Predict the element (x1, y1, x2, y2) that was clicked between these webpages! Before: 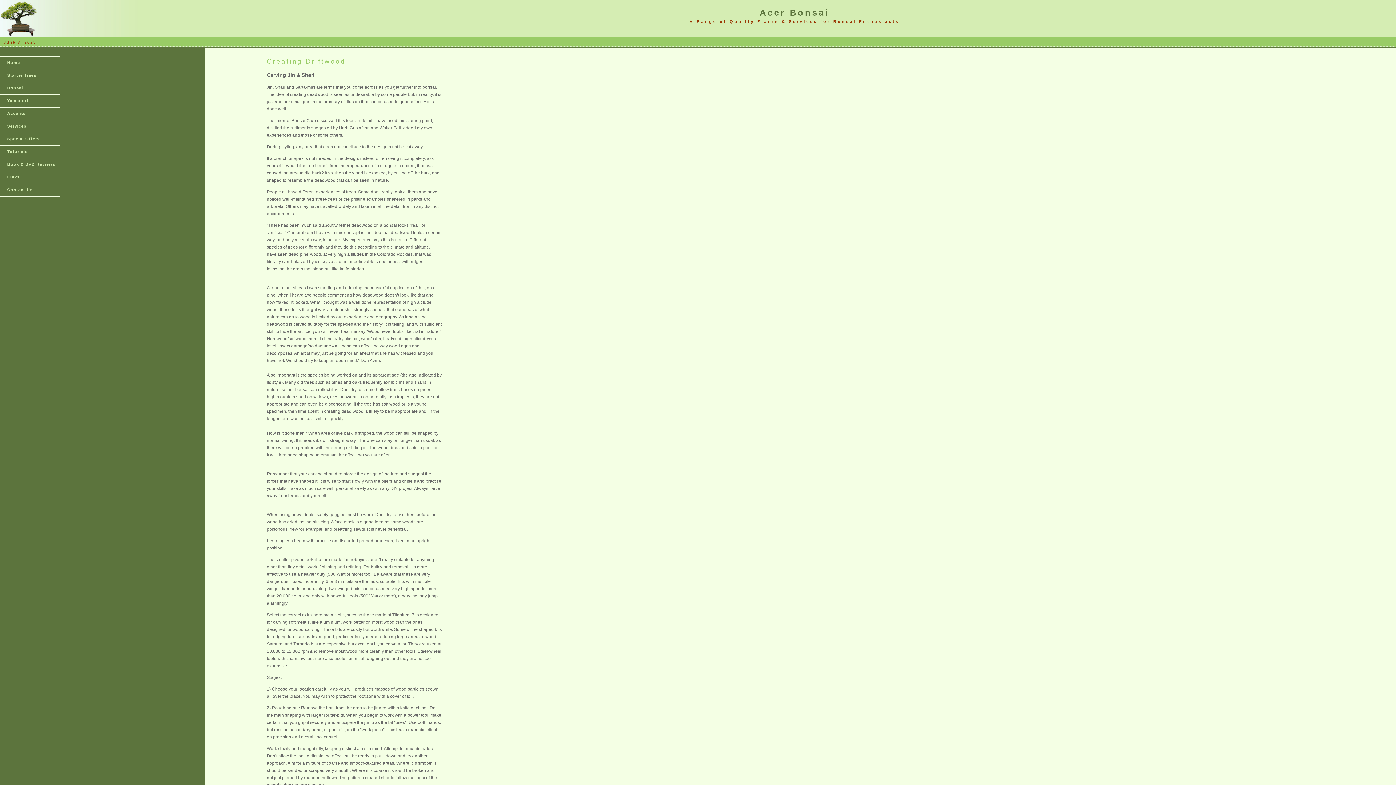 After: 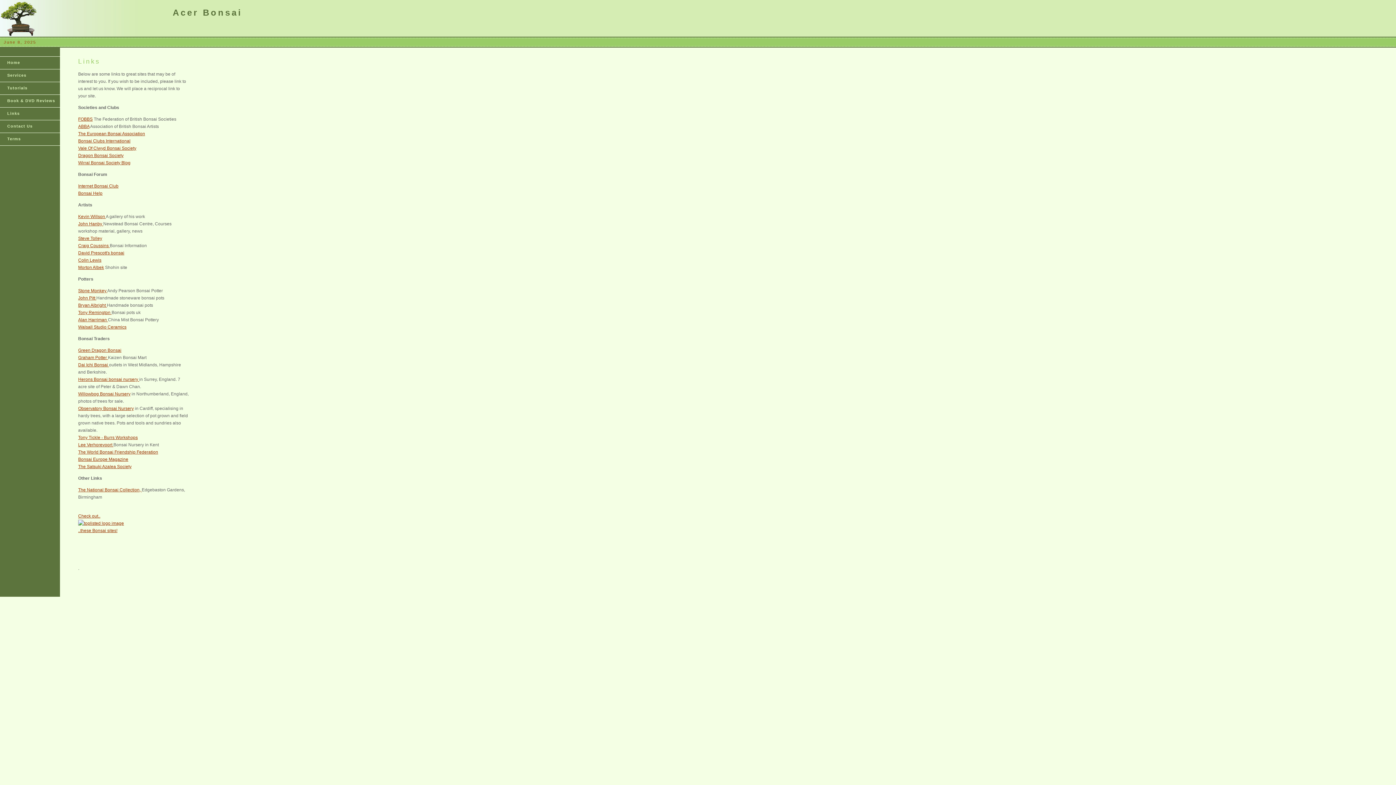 Action: bbox: (0, 171, 60, 183) label: Links